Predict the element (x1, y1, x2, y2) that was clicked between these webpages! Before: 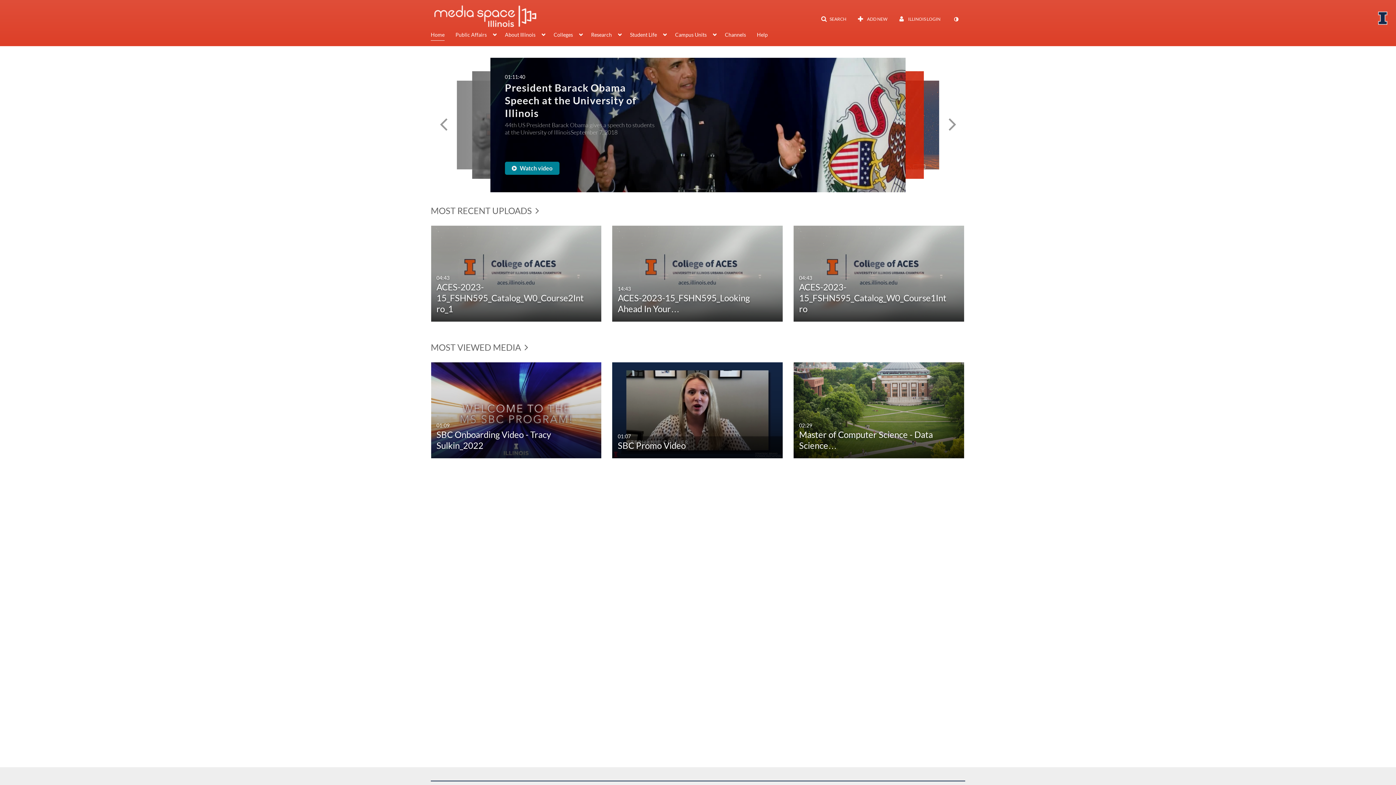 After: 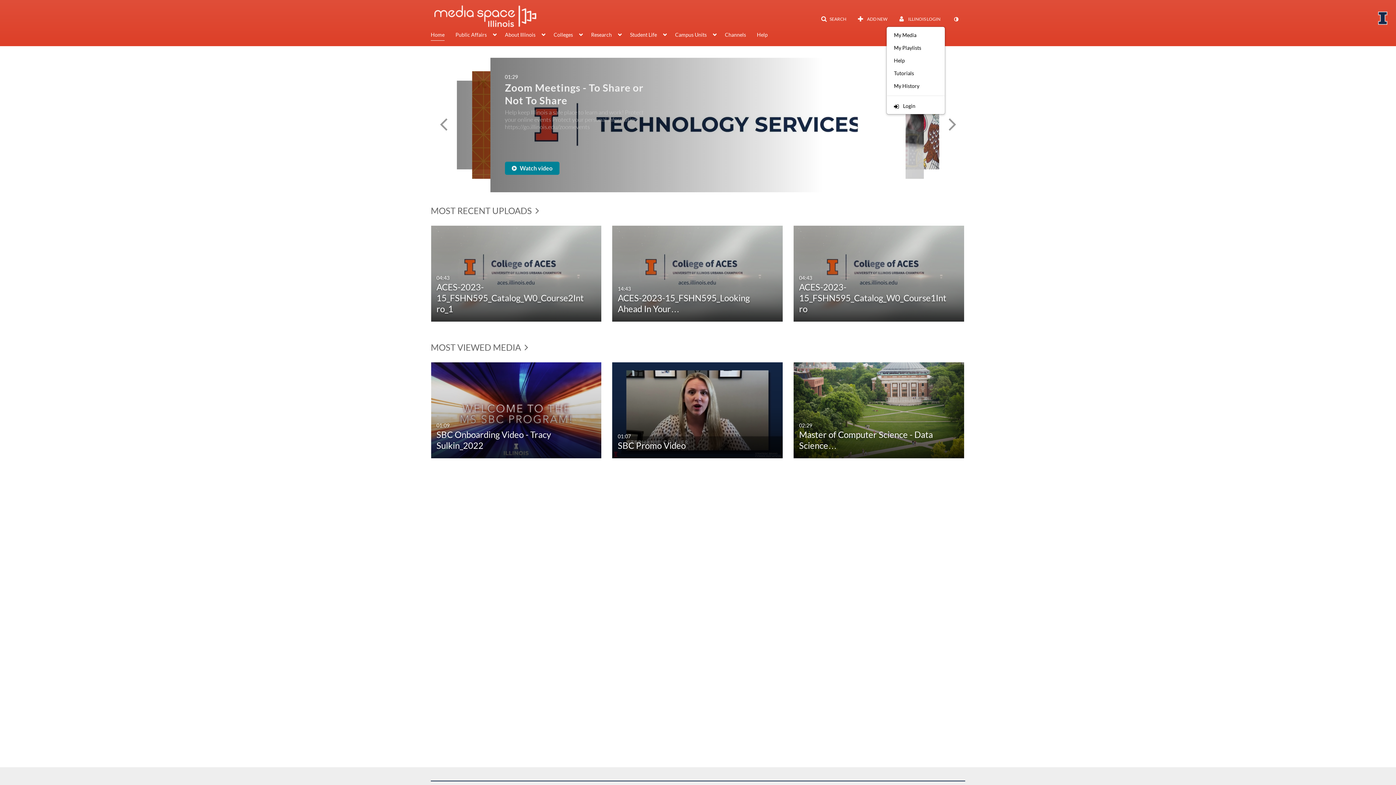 Action: bbox: (894, 12, 945, 25) label:  ILLINOIS LOGIN